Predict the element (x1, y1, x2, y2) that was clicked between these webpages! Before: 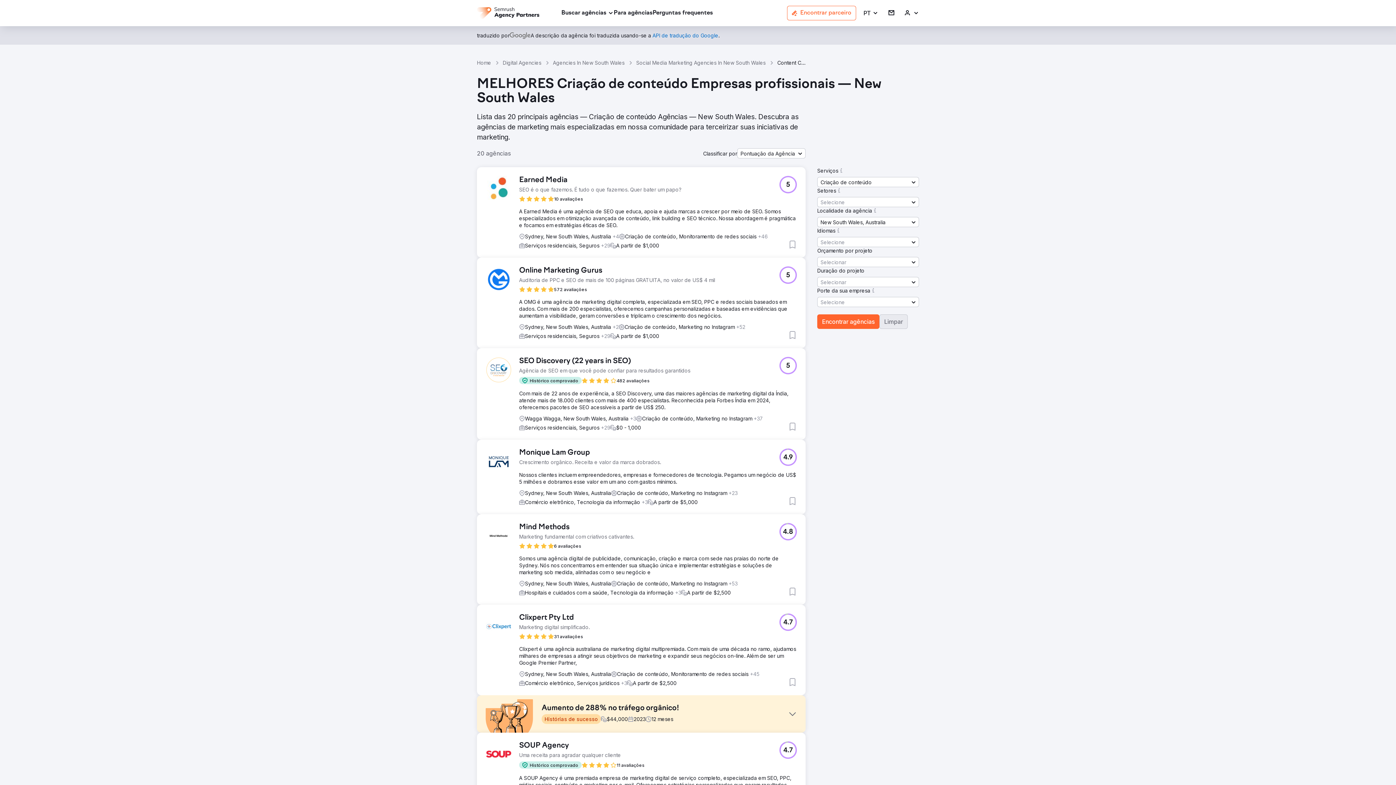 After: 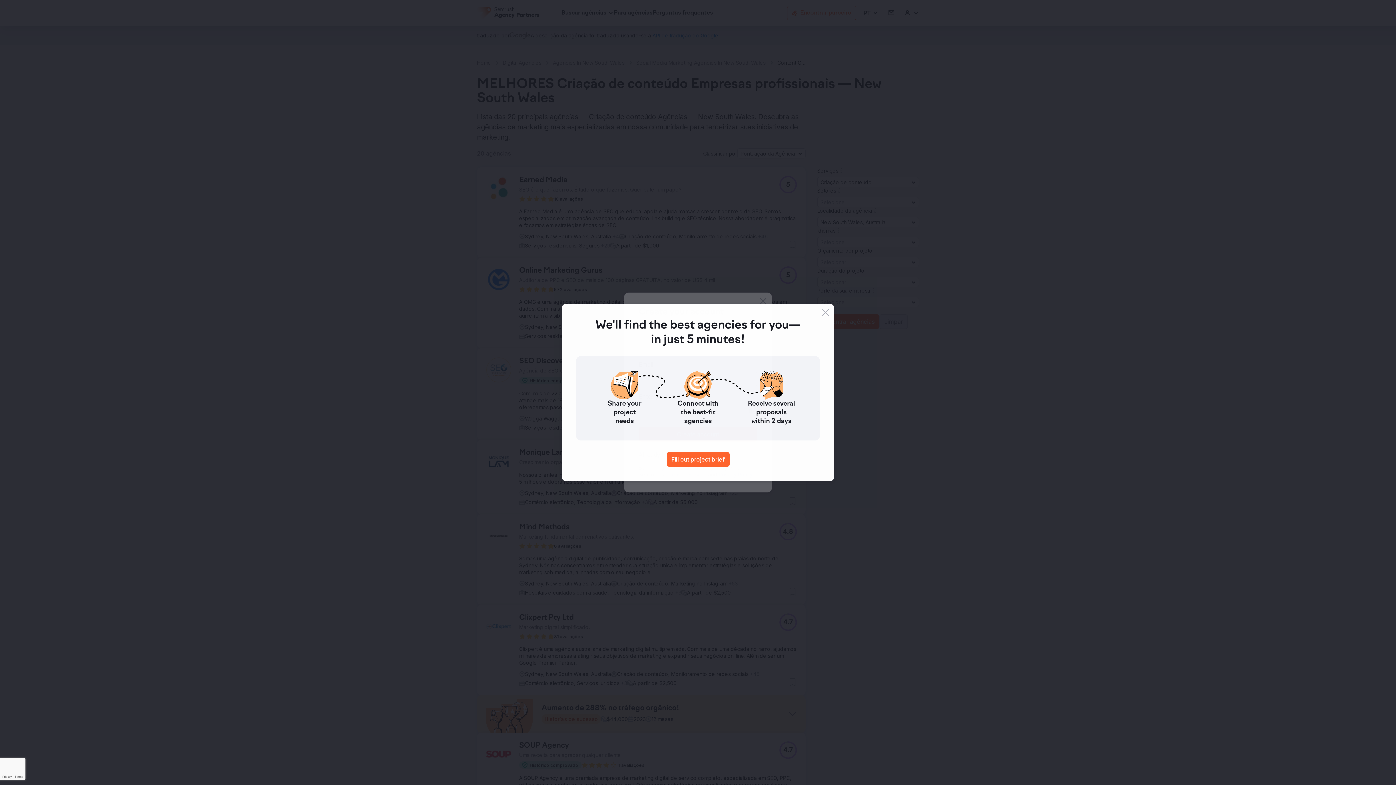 Action: bbox: (888, 9, 894, 16) label: Fazer login